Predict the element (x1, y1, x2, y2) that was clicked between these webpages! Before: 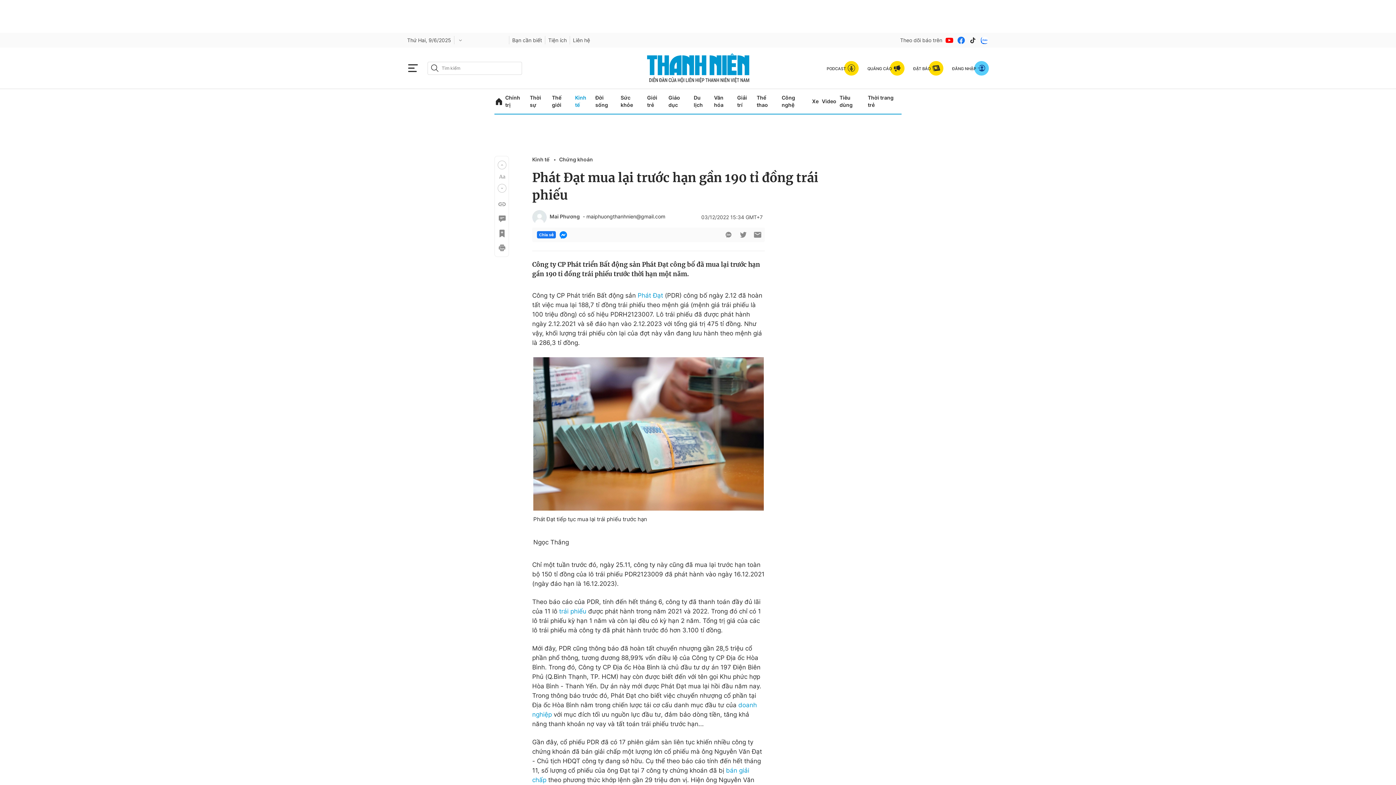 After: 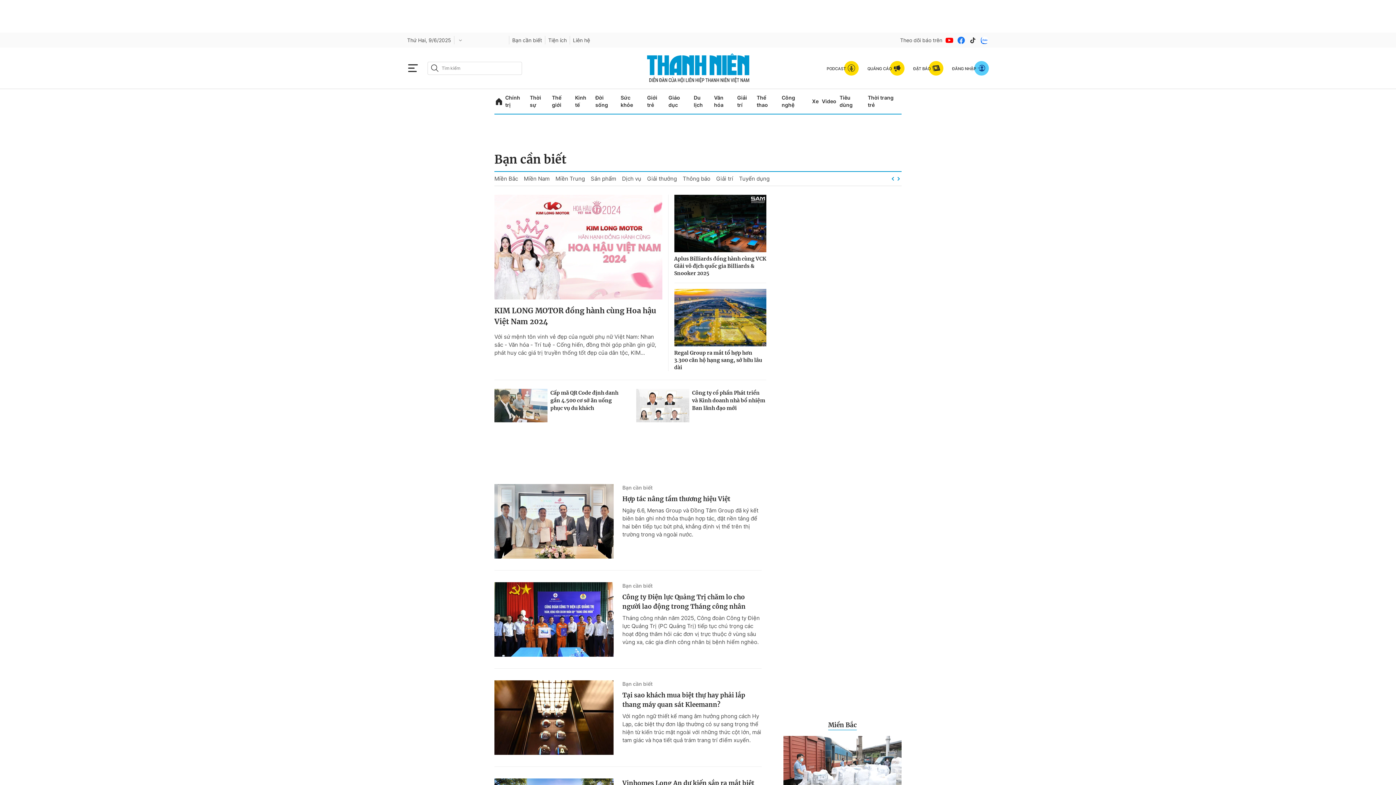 Action: label: Bạn cần biết bbox: (512, 36, 545, 44)